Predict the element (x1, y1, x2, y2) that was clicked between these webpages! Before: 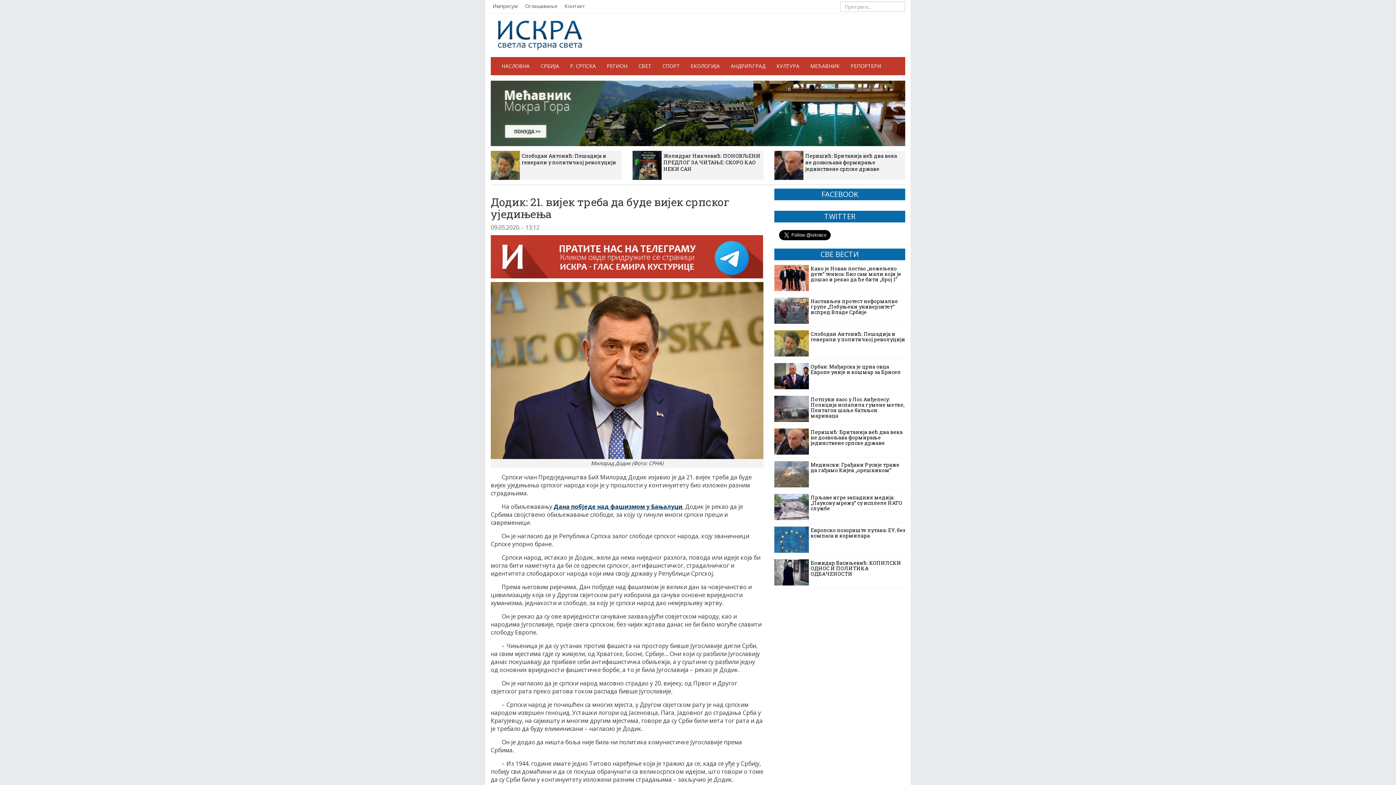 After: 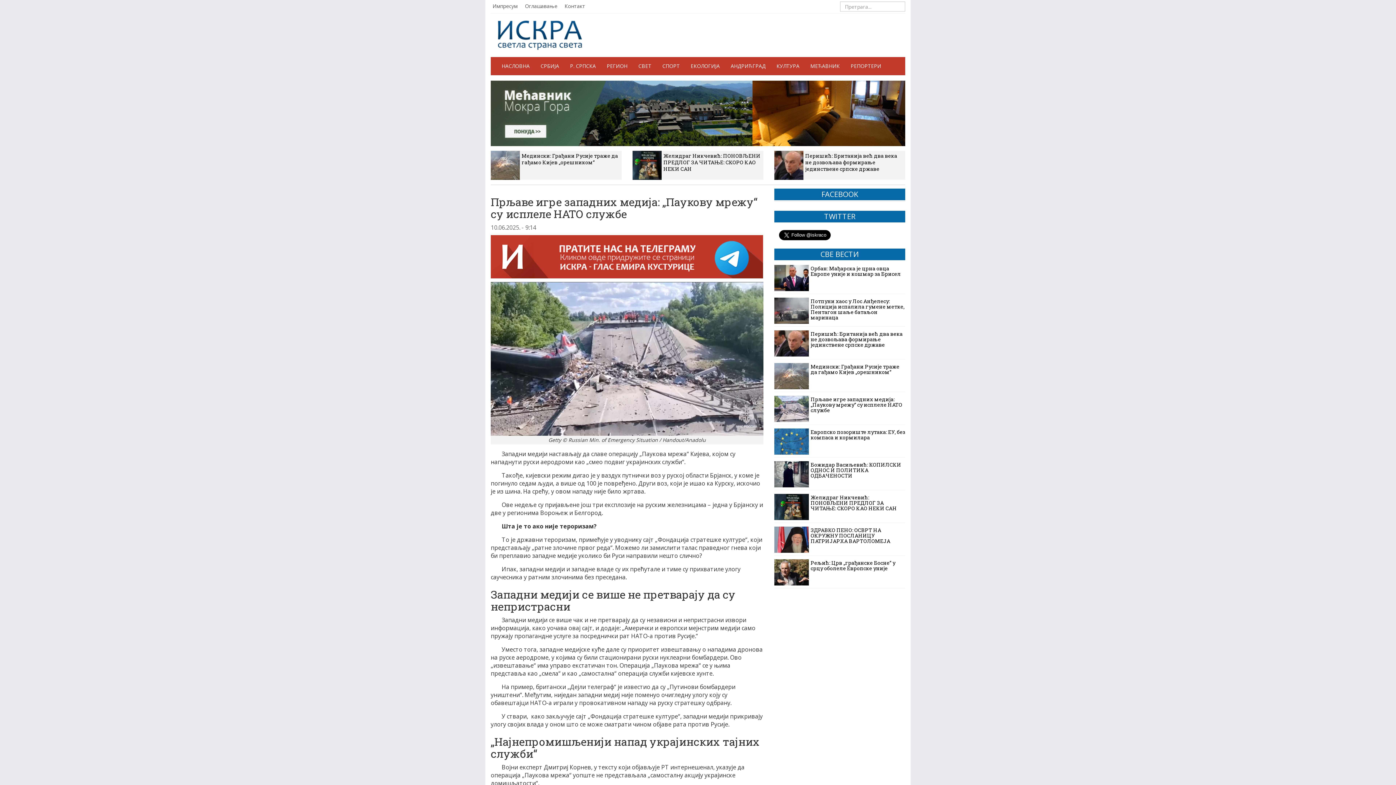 Action: label: Прљаве игре западних медија: „Паукову мрежу“ су исплеле НАТО службе bbox: (774, 494, 905, 517)